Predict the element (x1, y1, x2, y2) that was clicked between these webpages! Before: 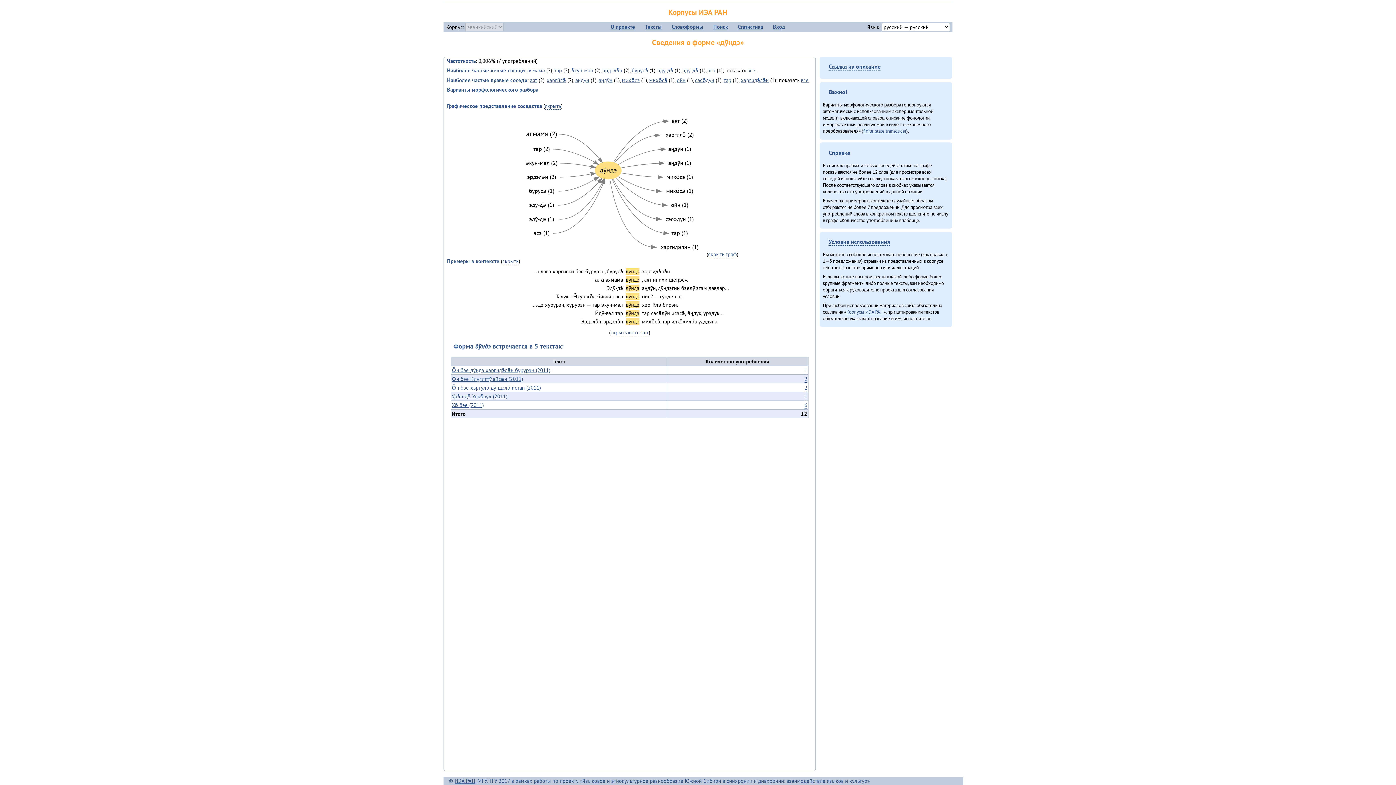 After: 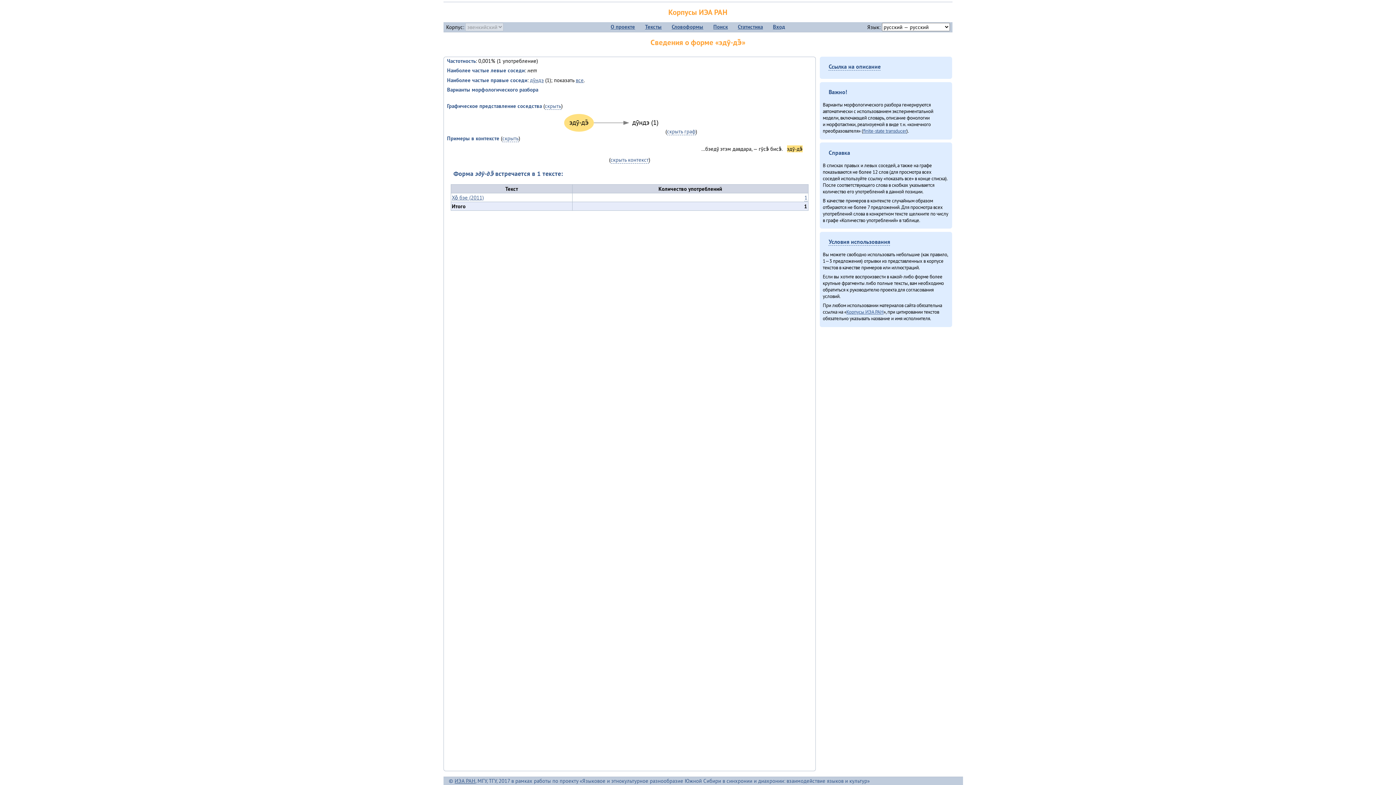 Action: bbox: (682, 67, 698, 73) label: эдӯ-дэ̄